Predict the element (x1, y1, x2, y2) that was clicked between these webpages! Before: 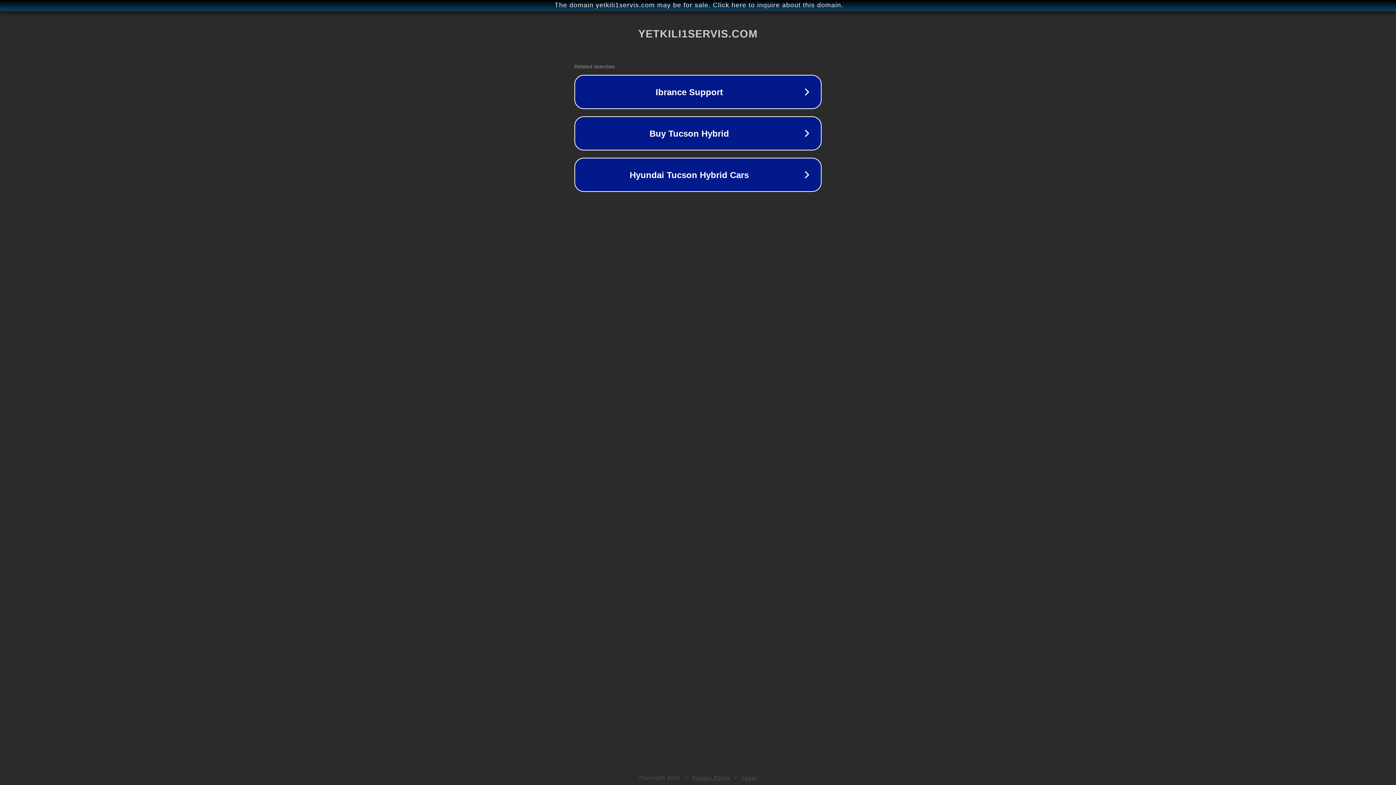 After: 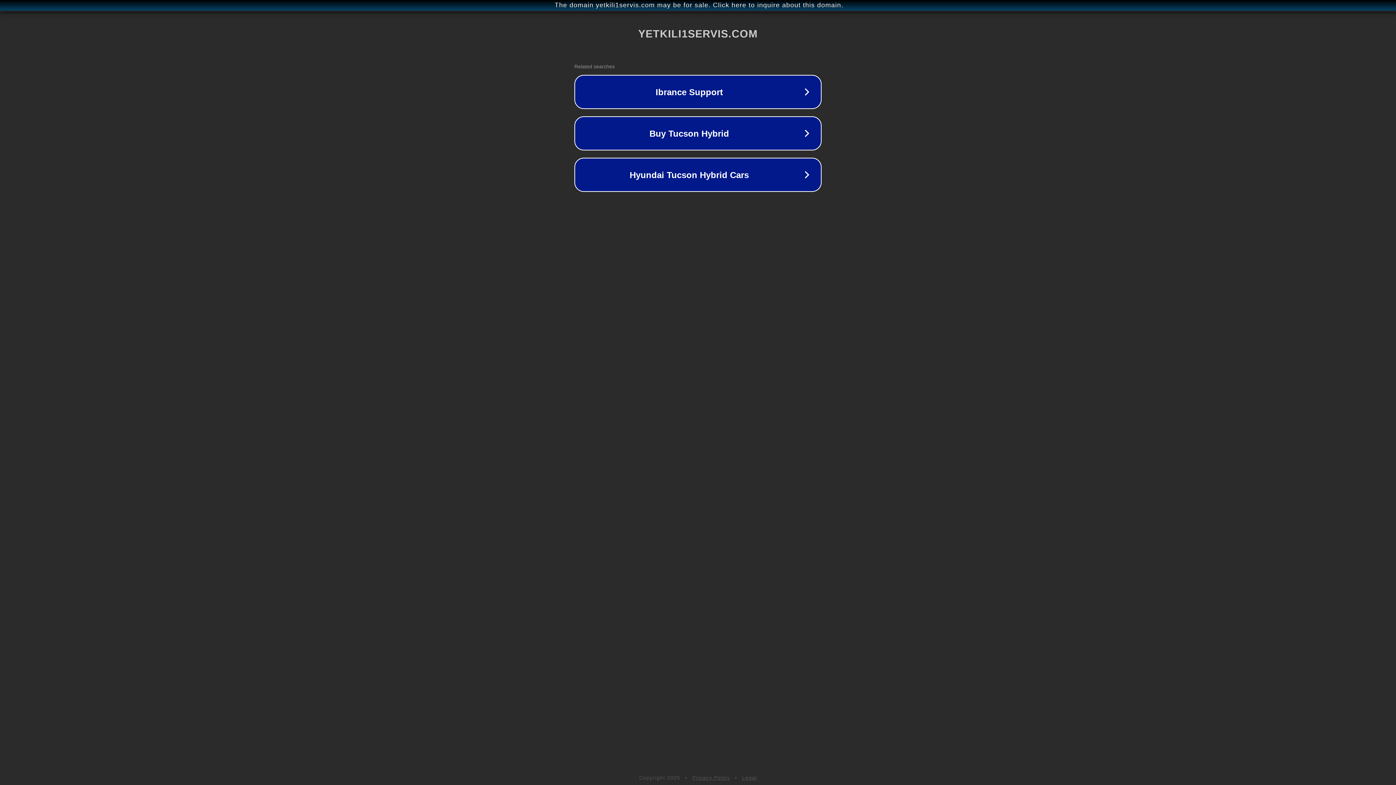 Action: label: Privacy Policy bbox: (692, 775, 730, 781)